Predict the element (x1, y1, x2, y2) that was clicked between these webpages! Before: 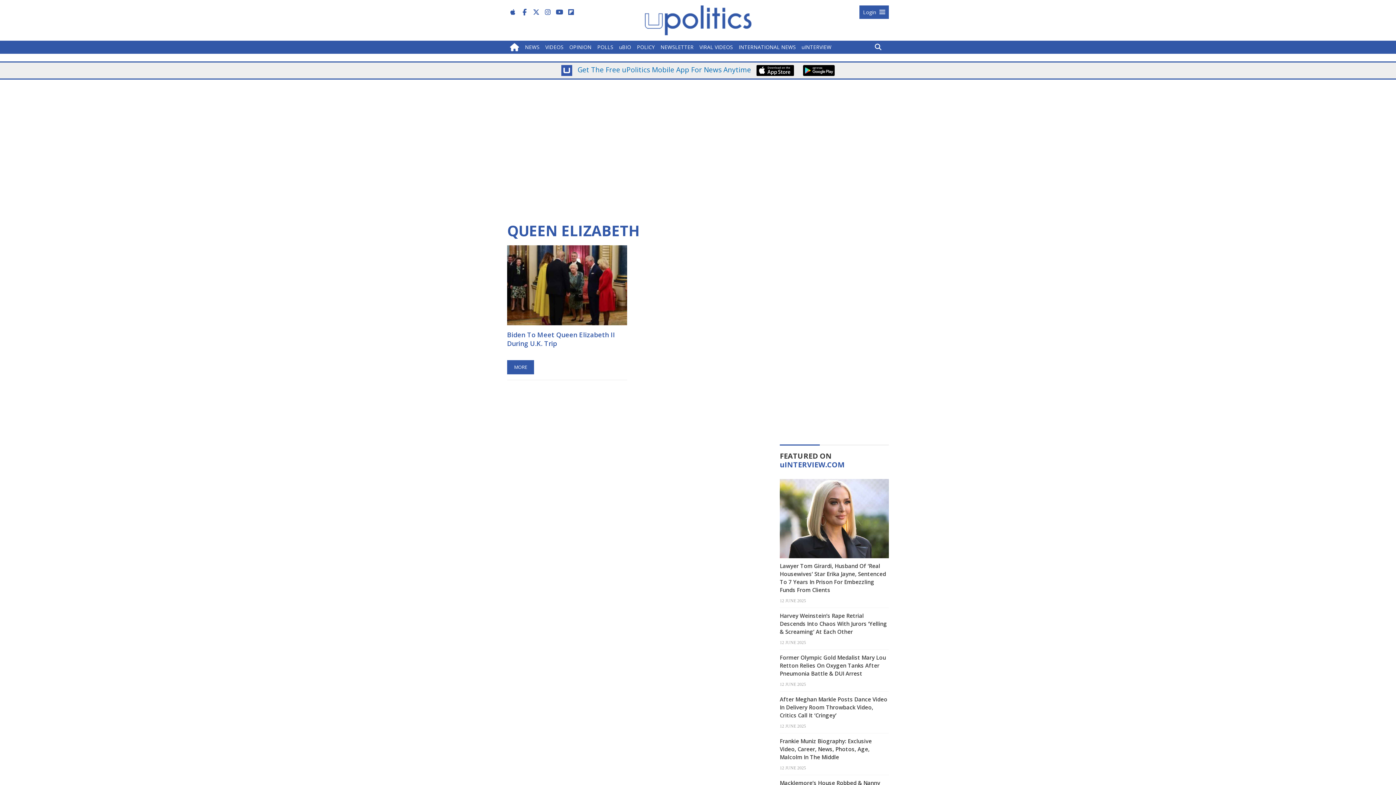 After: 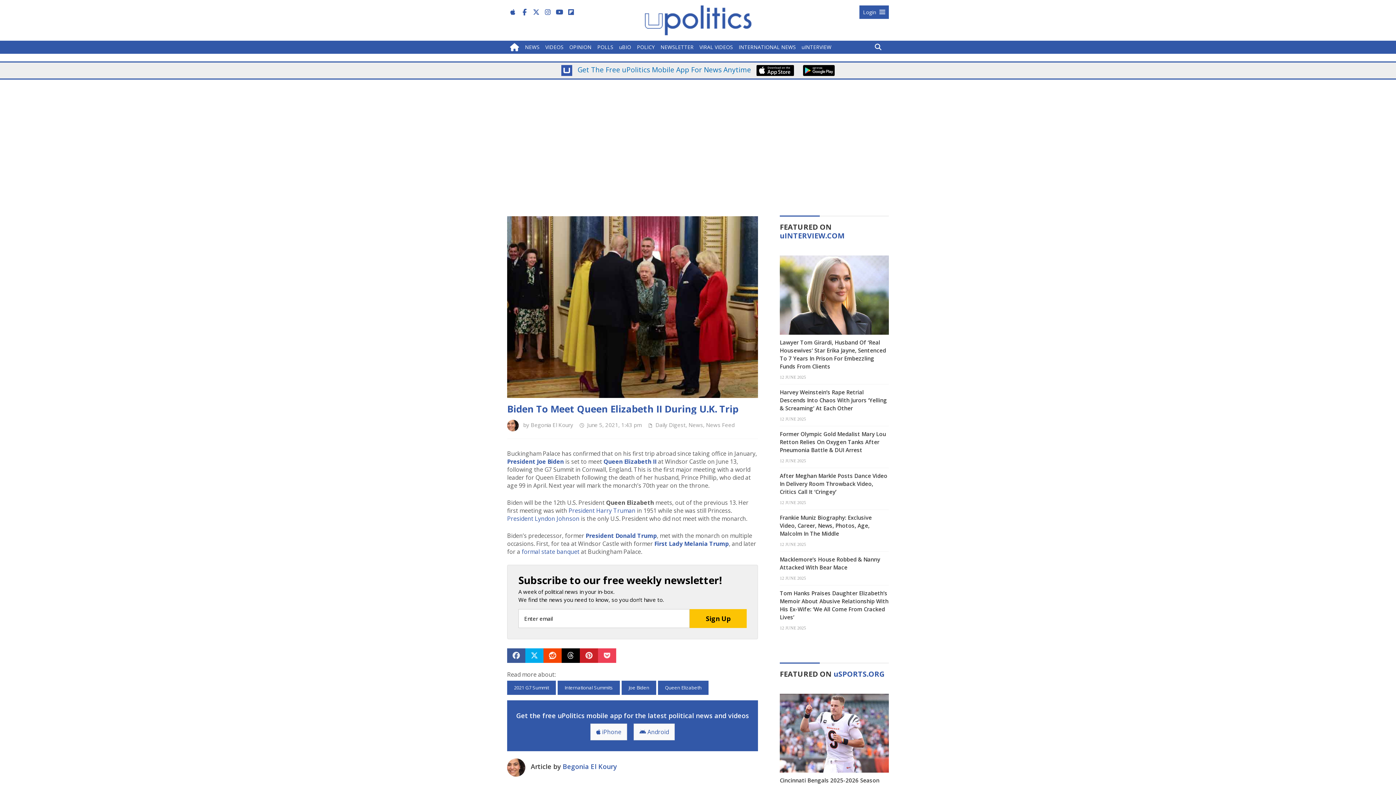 Action: bbox: (507, 245, 627, 325)